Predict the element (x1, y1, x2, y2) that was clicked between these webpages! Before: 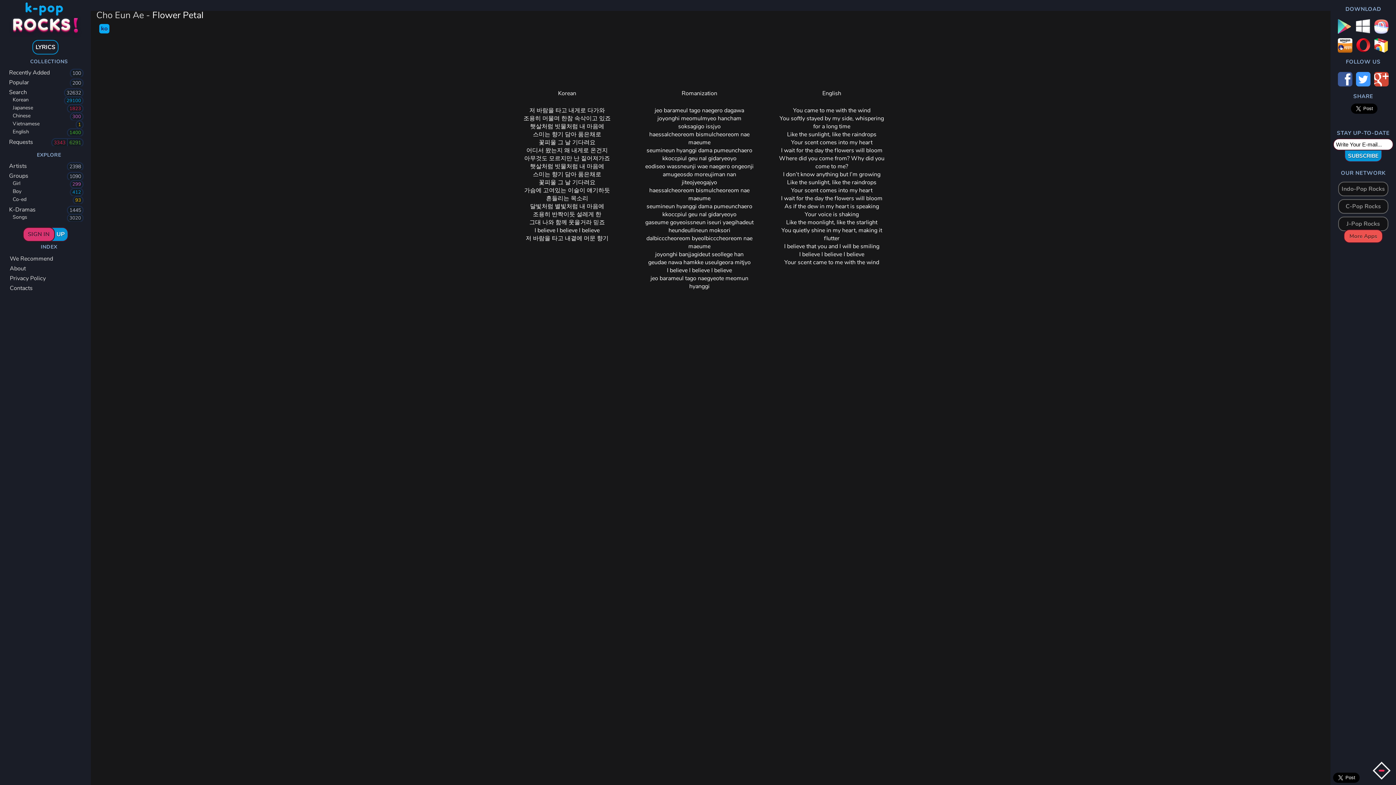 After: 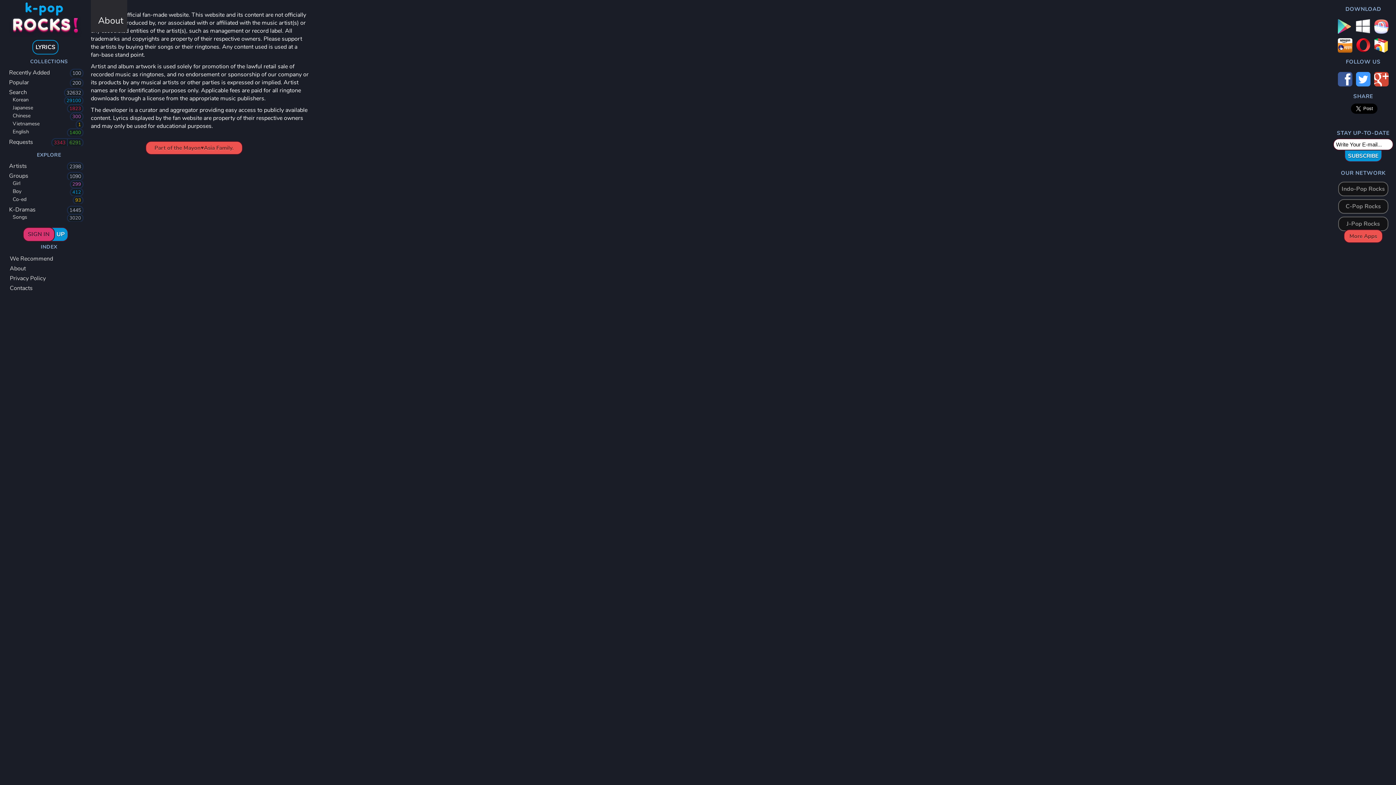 Action: bbox: (0, 262, 90, 272) label: About